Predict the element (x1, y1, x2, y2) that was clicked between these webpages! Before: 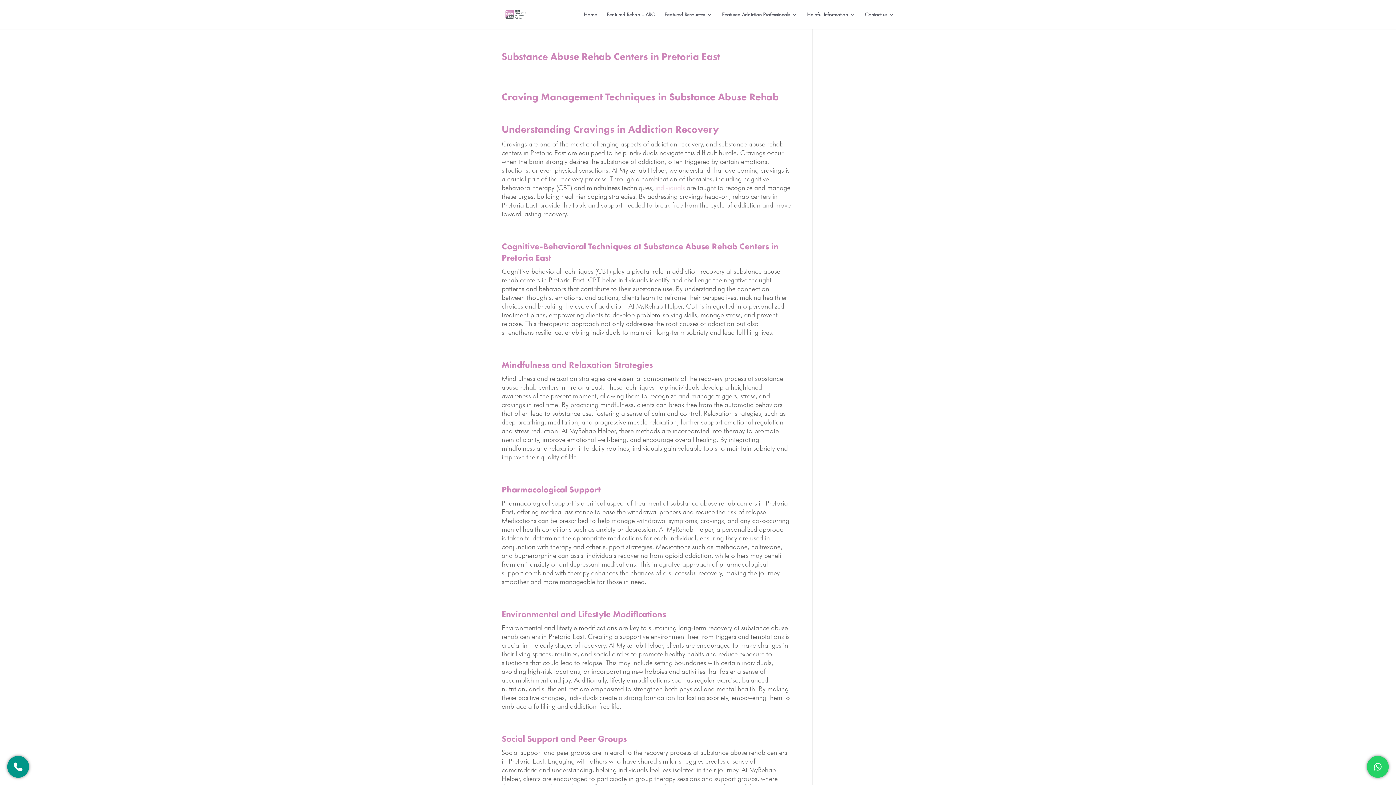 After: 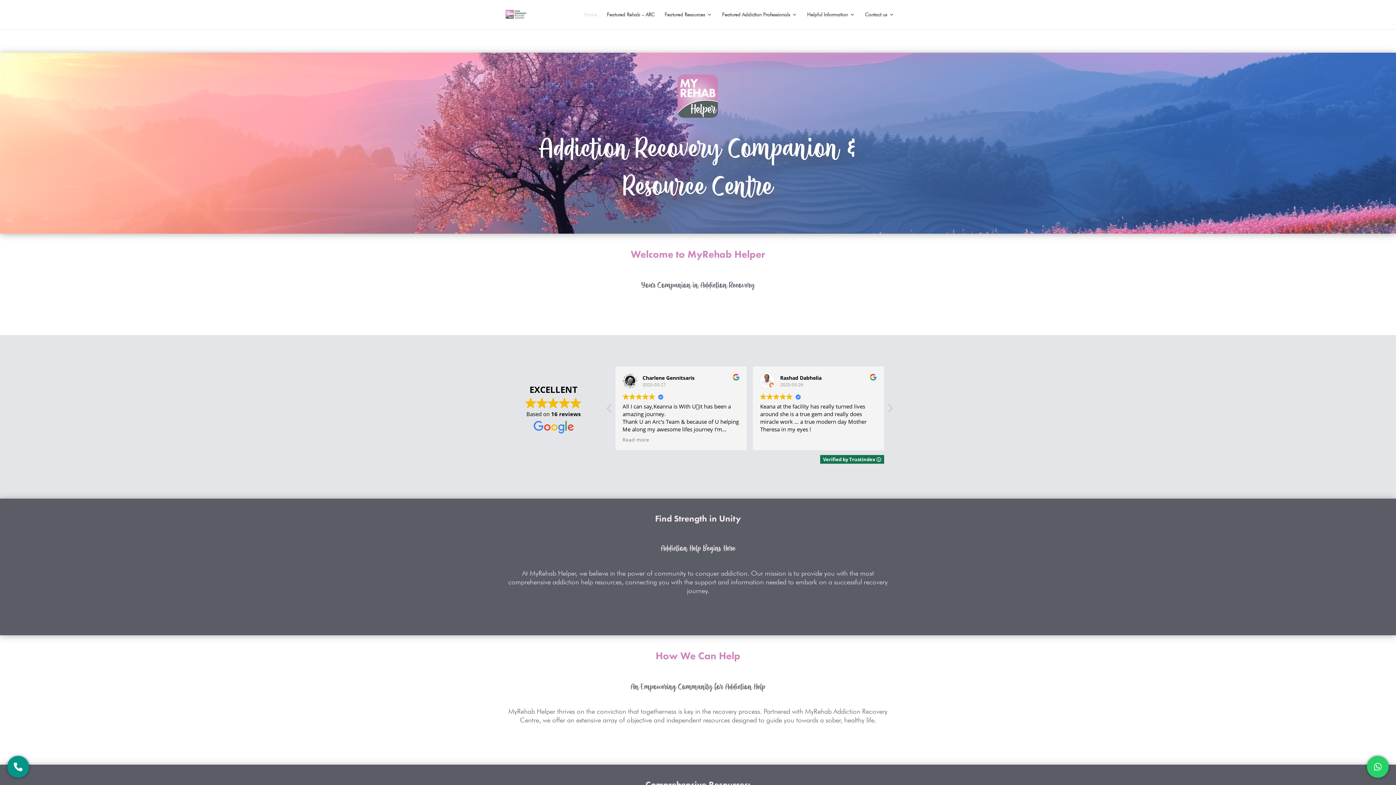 Action: bbox: (503, 9, 527, 17)